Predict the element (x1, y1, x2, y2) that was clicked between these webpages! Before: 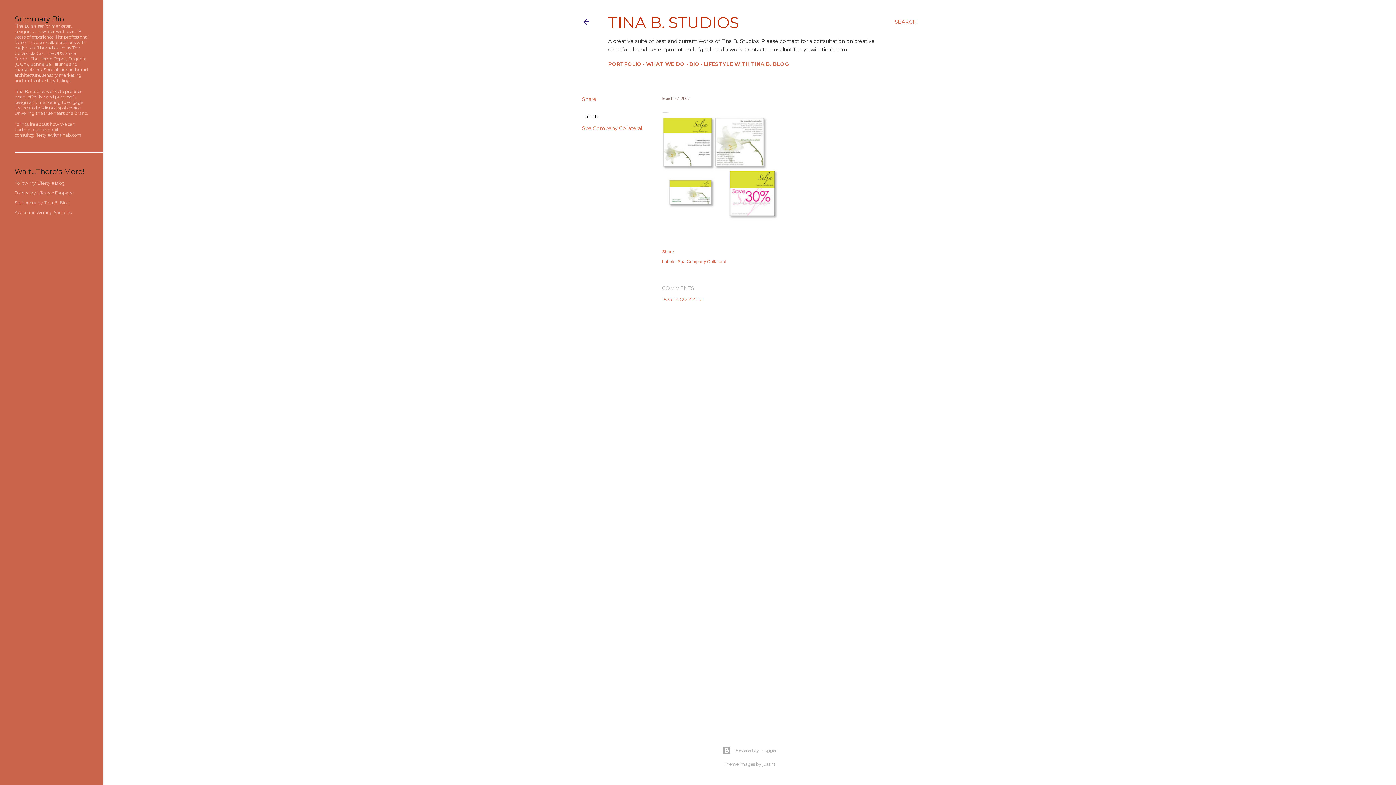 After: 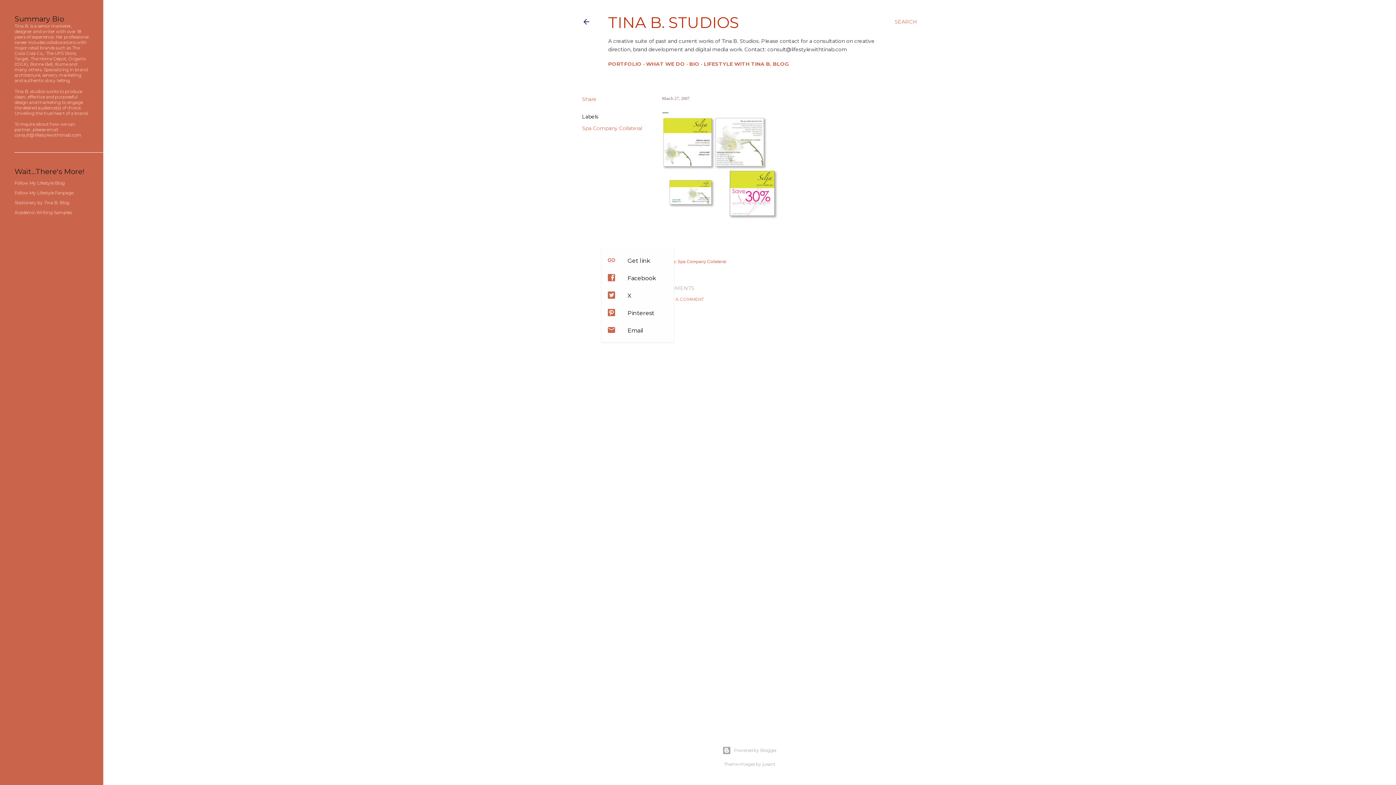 Action: label: Share bbox: (662, 249, 674, 254)